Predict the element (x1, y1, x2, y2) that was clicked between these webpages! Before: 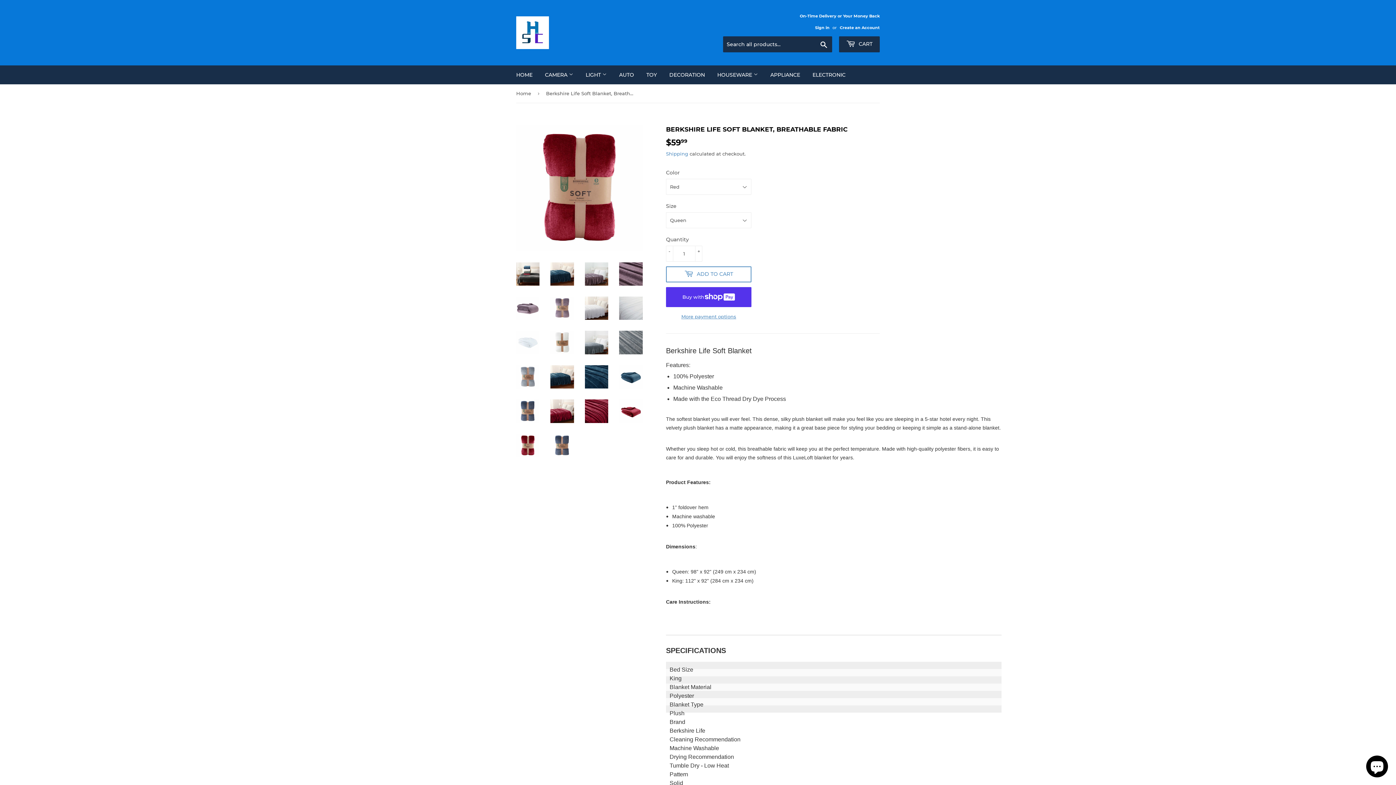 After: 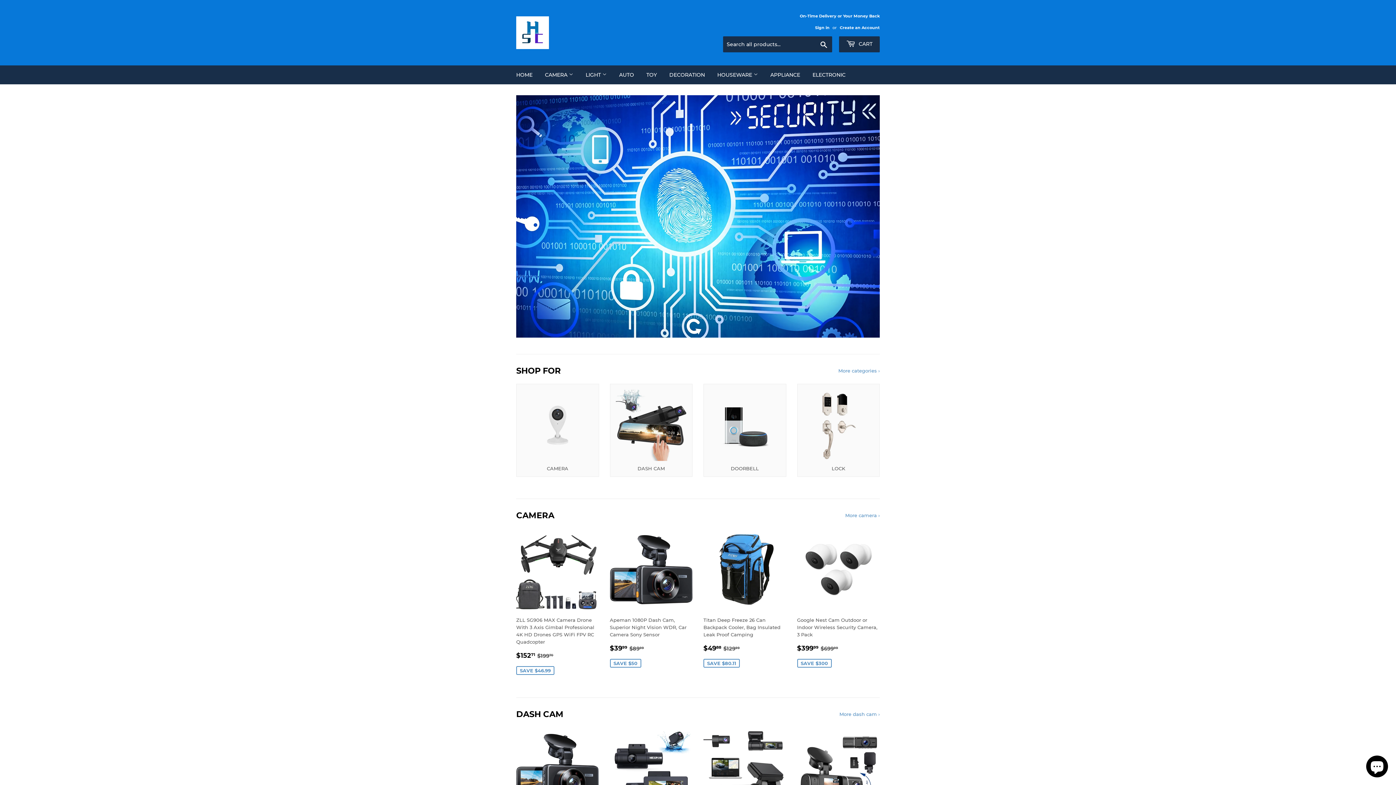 Action: label: HOME bbox: (510, 65, 538, 84)